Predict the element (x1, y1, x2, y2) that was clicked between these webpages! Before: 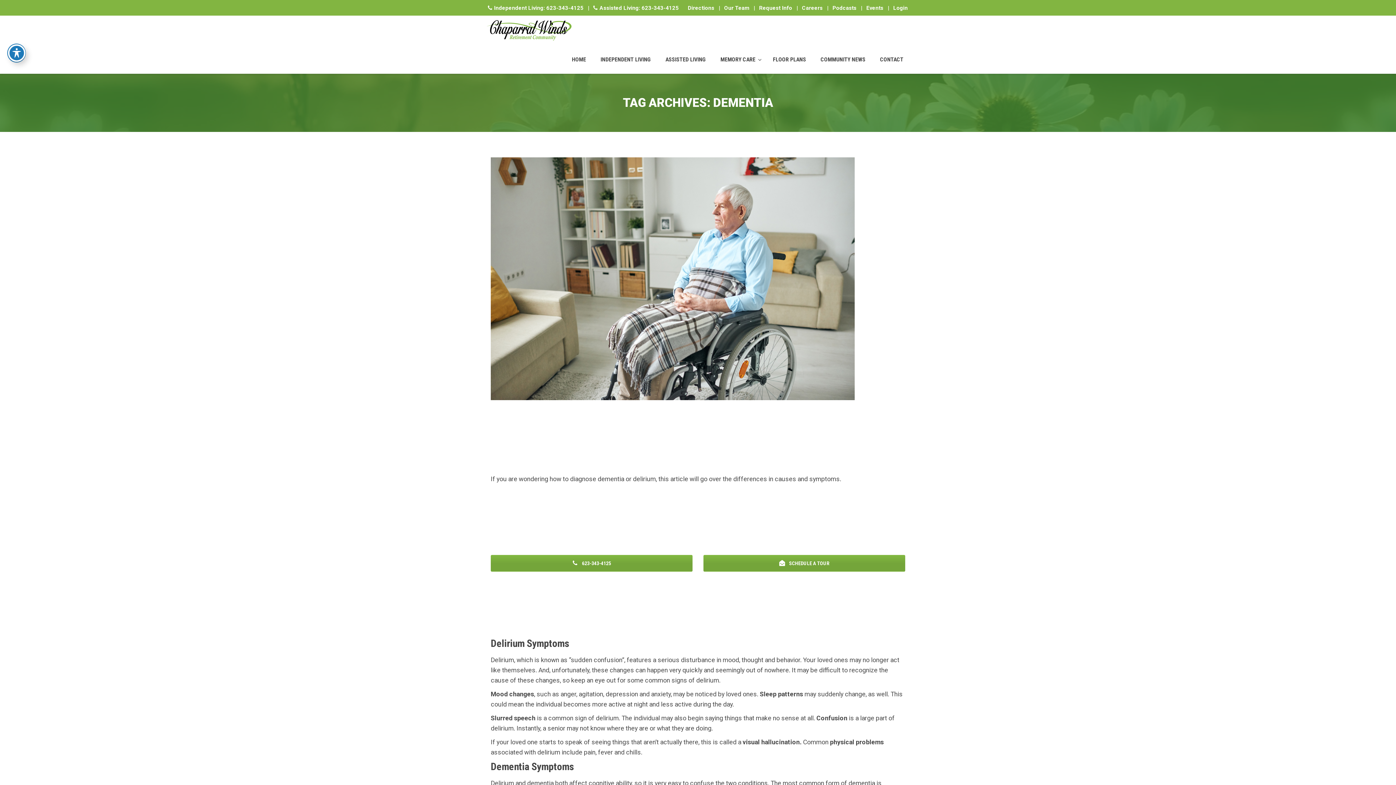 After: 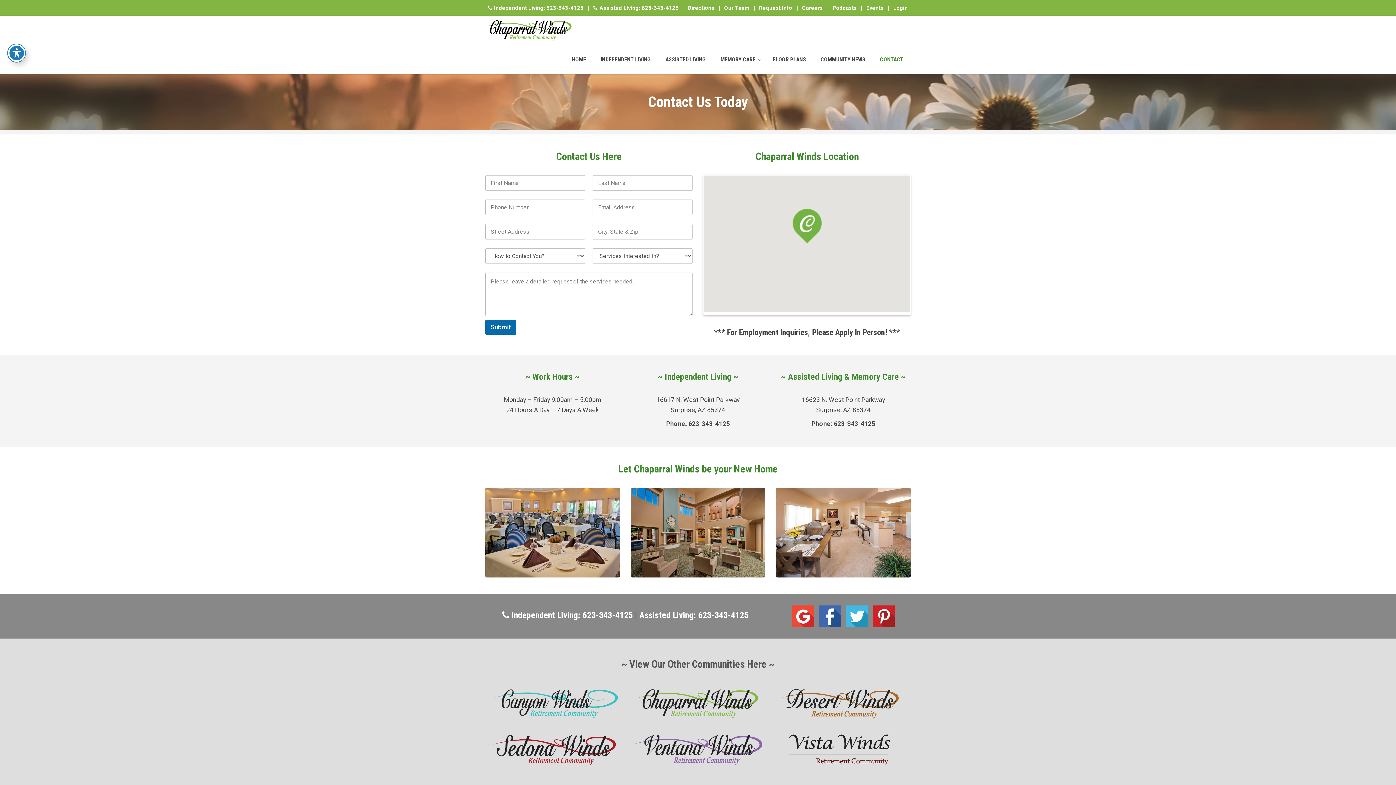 Action: label: CONTACT bbox: (873, 52, 910, 66)